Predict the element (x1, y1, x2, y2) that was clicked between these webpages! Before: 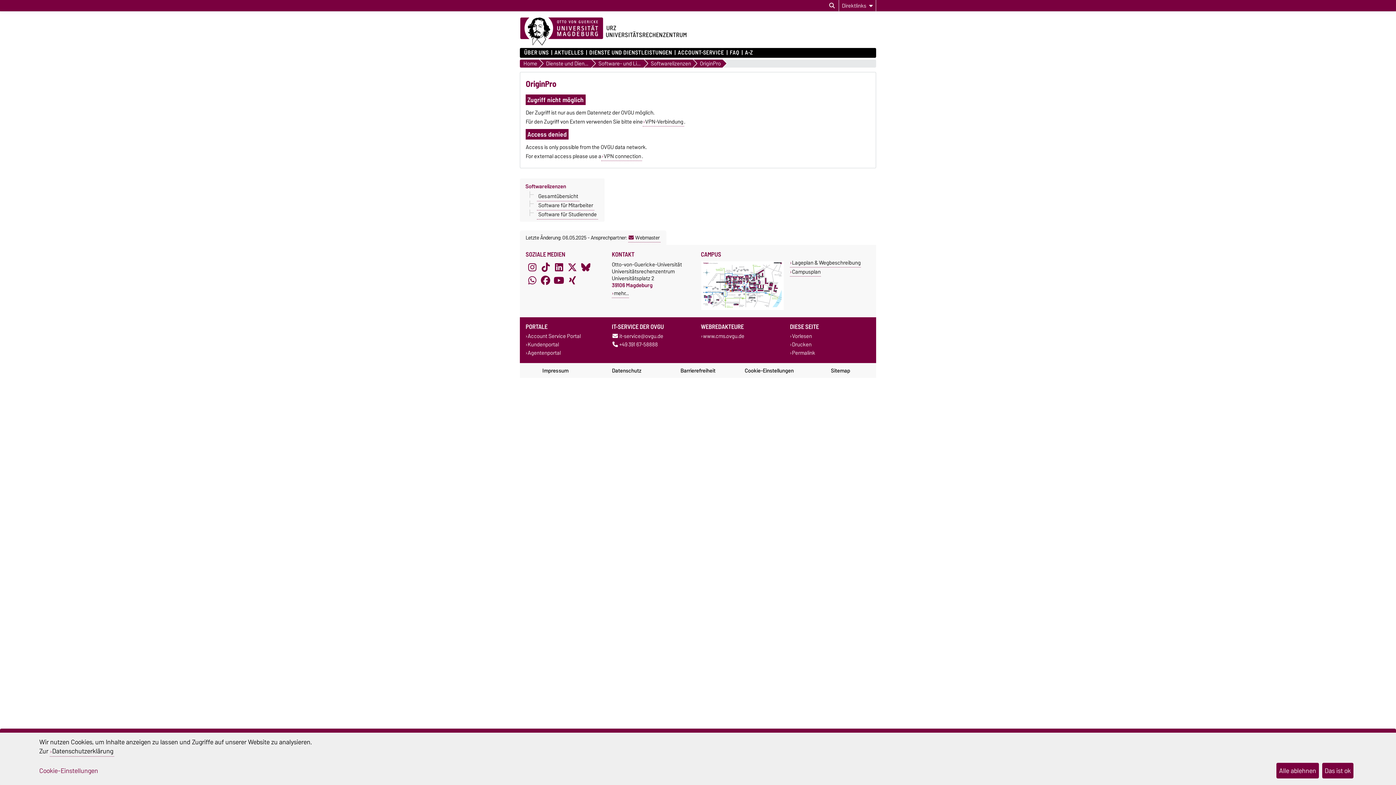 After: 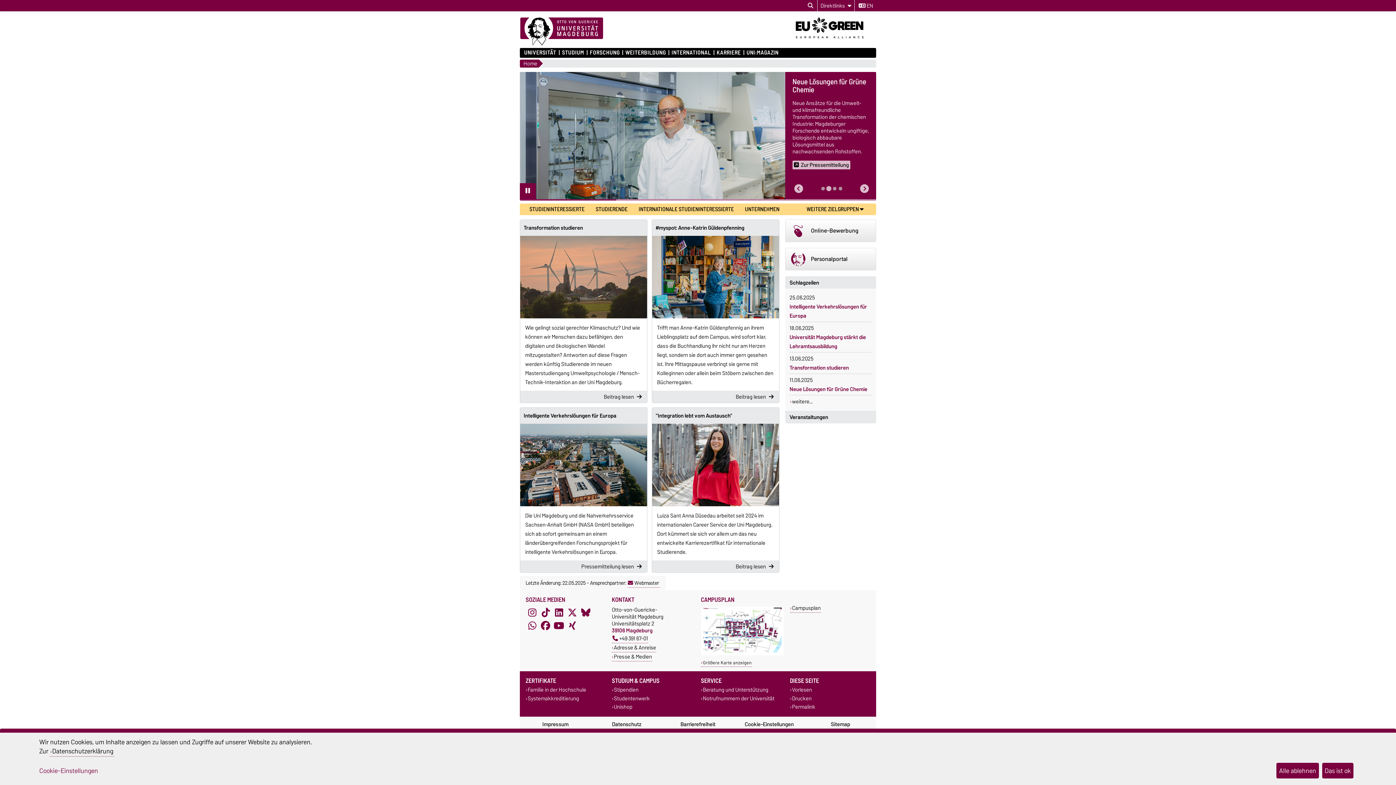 Action: bbox: (520, 17, 603, 46) label: Zur Startseite der Otto-von-Guericke-Universität Magdeburg